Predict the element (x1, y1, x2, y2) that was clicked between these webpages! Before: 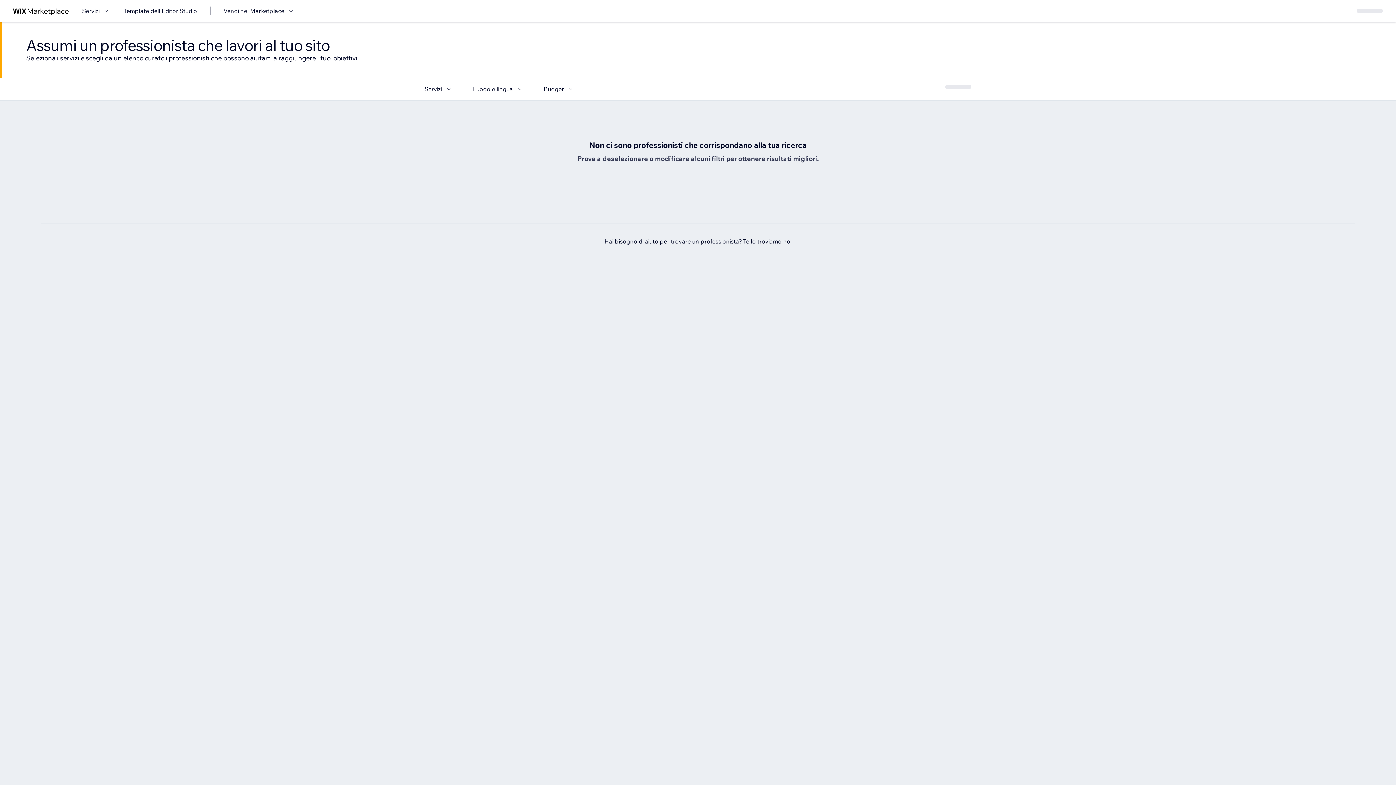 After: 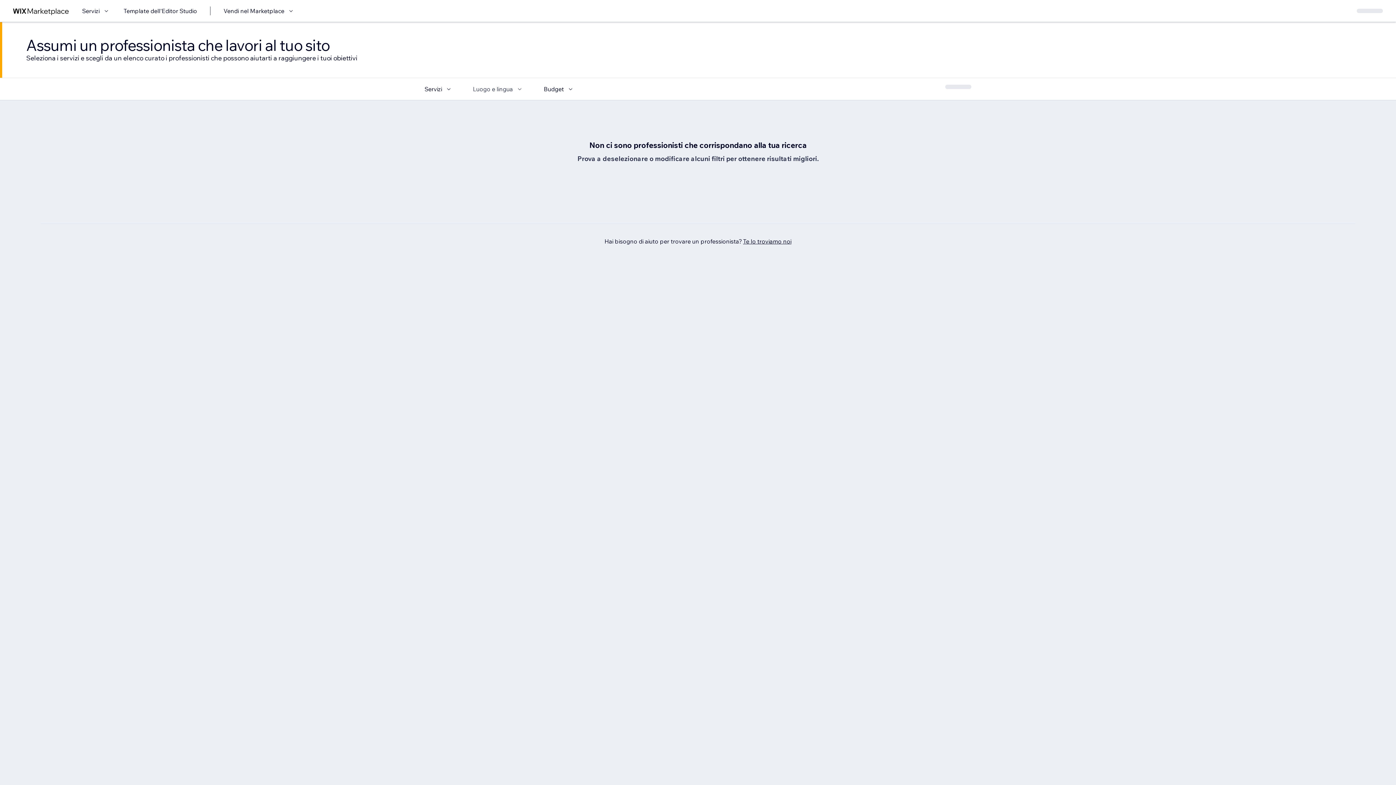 Action: label: Luogo e lingua bbox: (473, 84, 524, 93)